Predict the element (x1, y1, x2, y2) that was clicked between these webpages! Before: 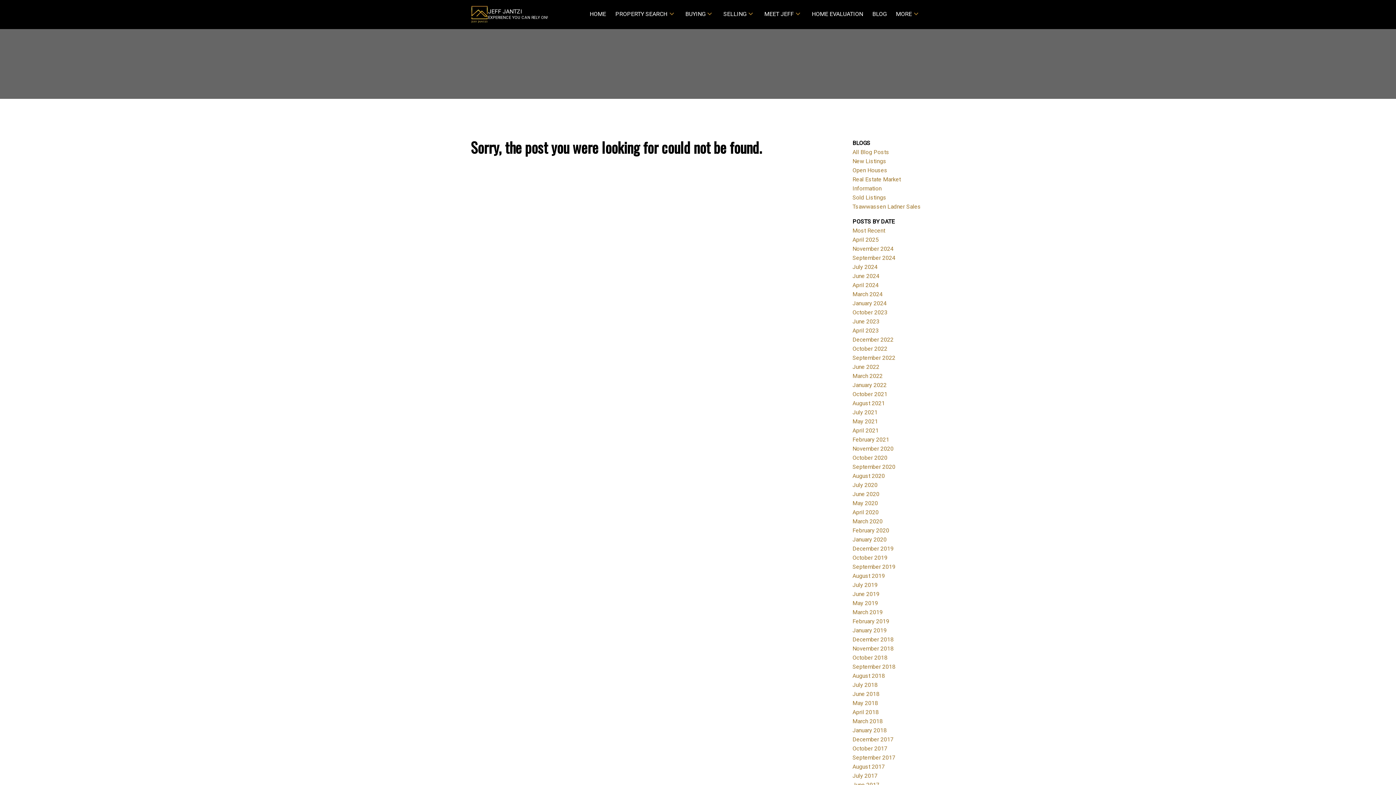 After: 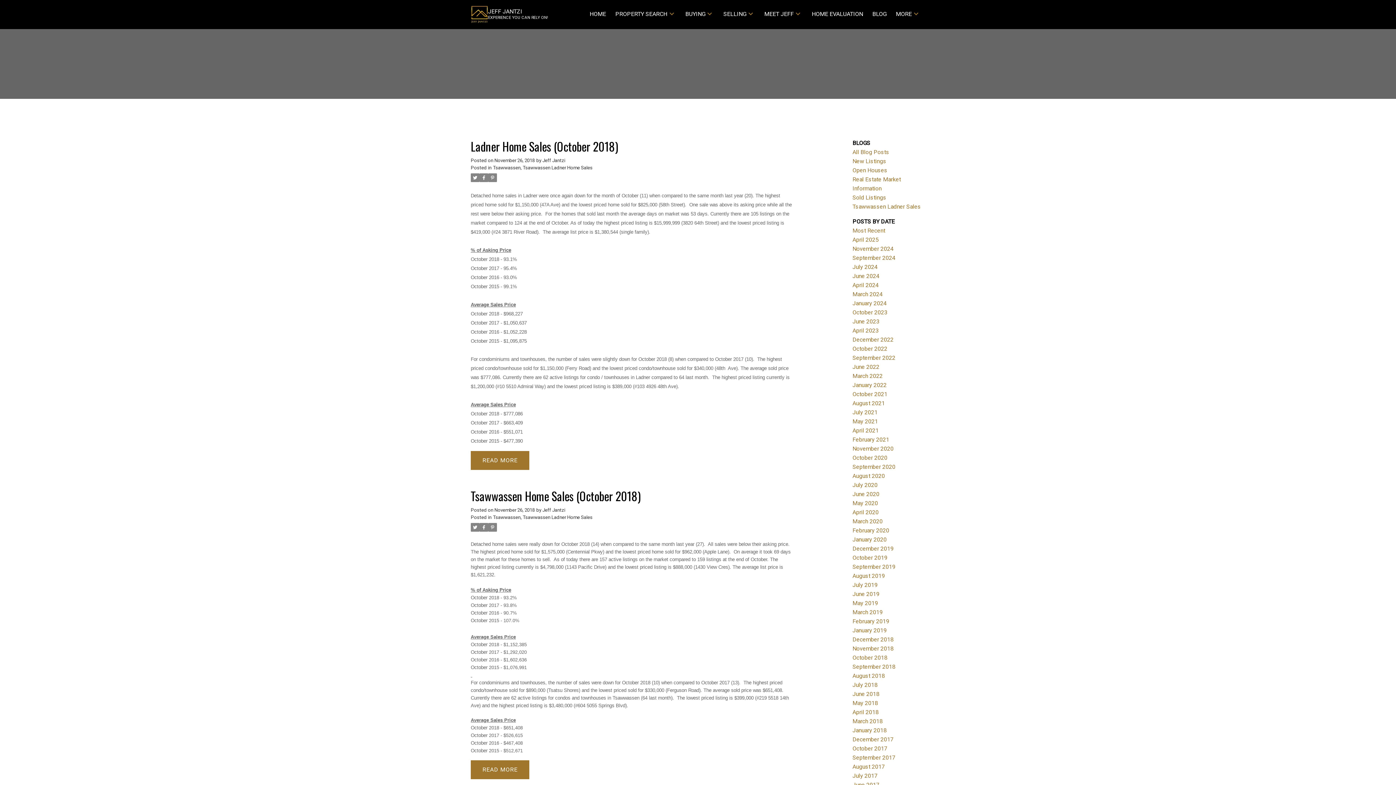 Action: bbox: (852, 645, 893, 652) label: November 2018